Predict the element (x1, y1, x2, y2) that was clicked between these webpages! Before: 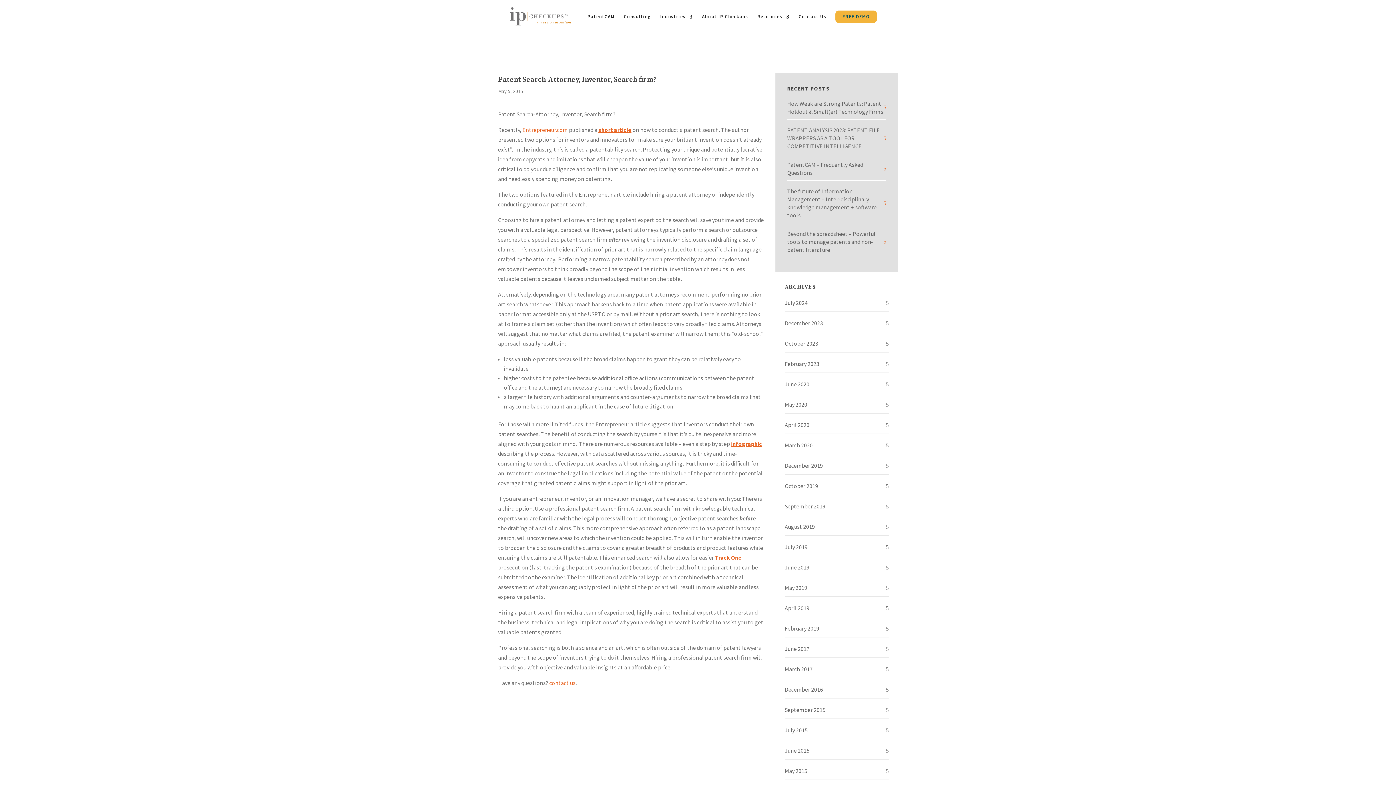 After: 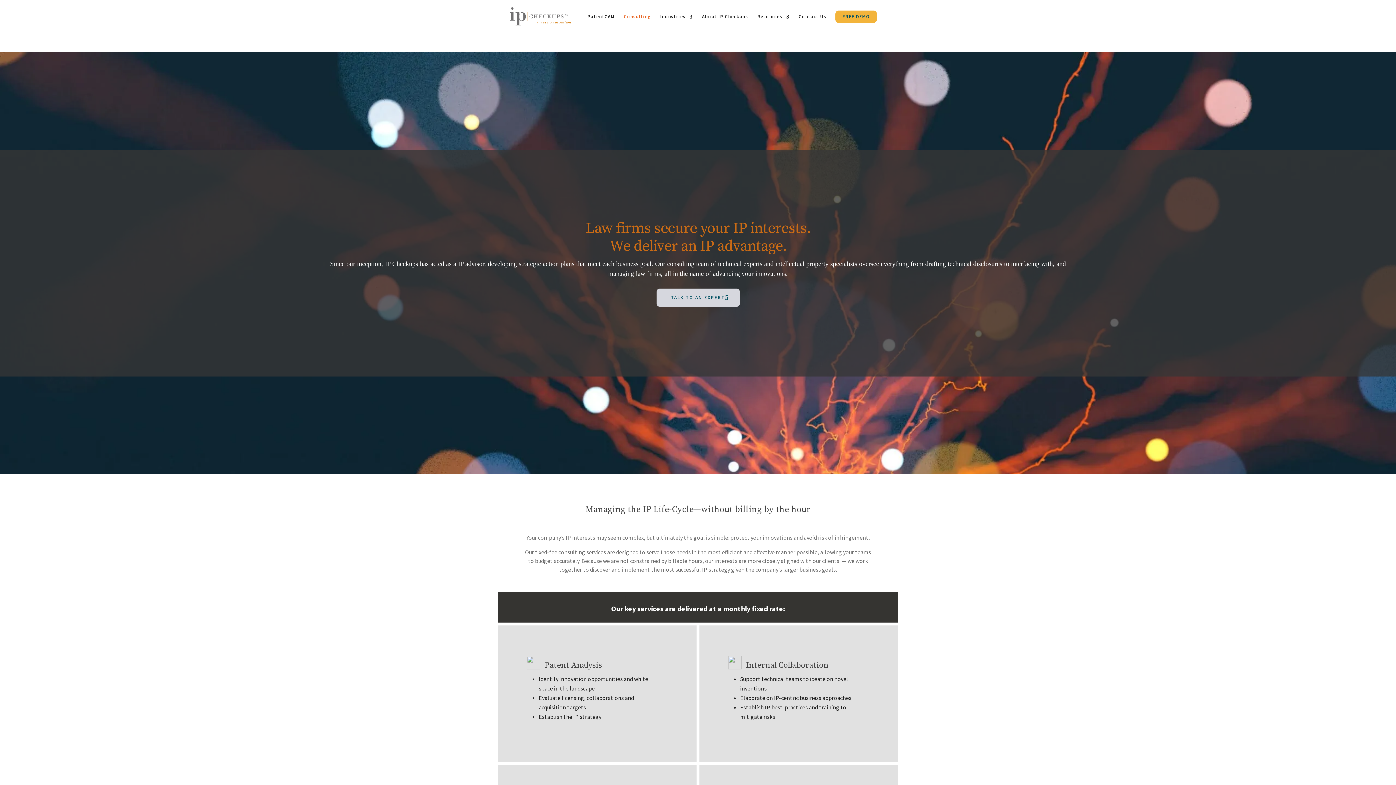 Action: bbox: (623, 14, 651, 35) label: Consulting